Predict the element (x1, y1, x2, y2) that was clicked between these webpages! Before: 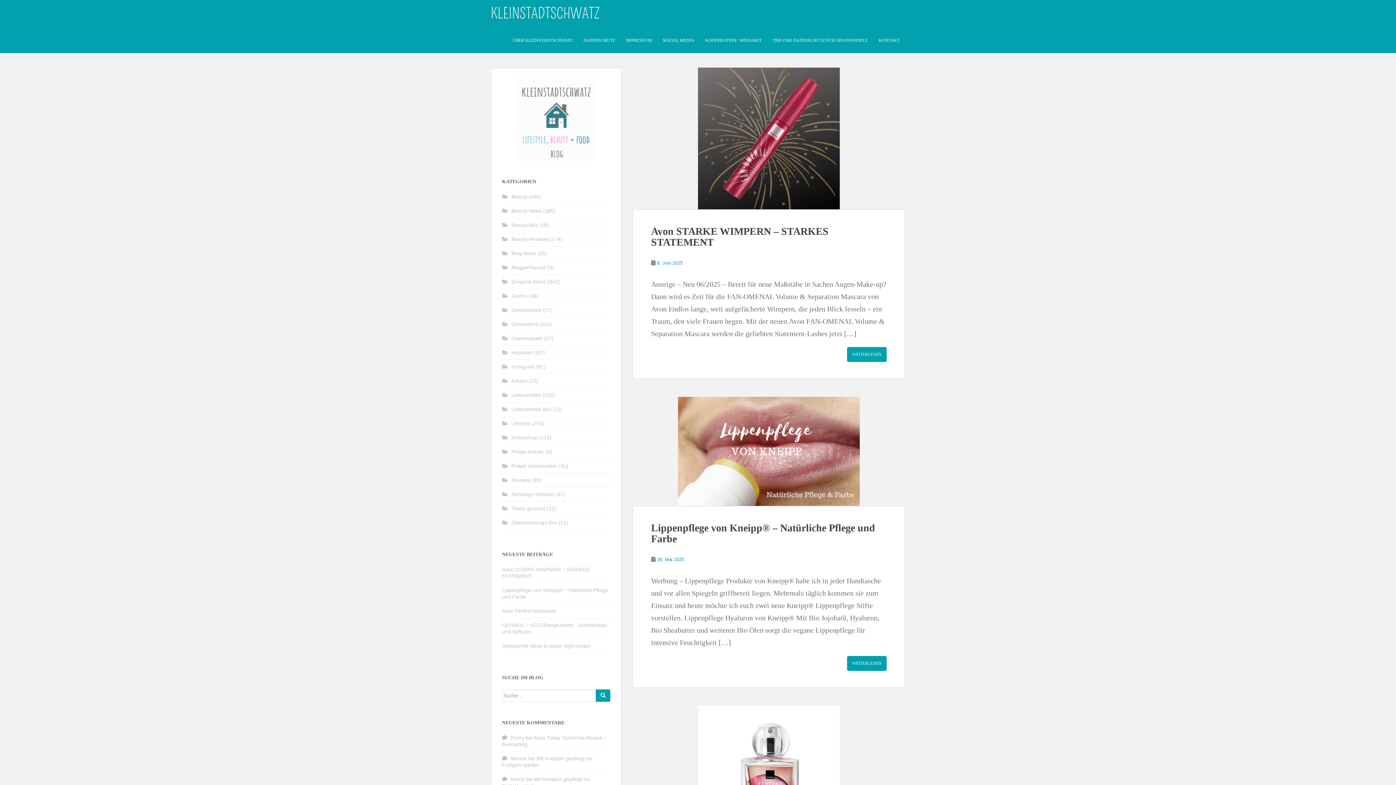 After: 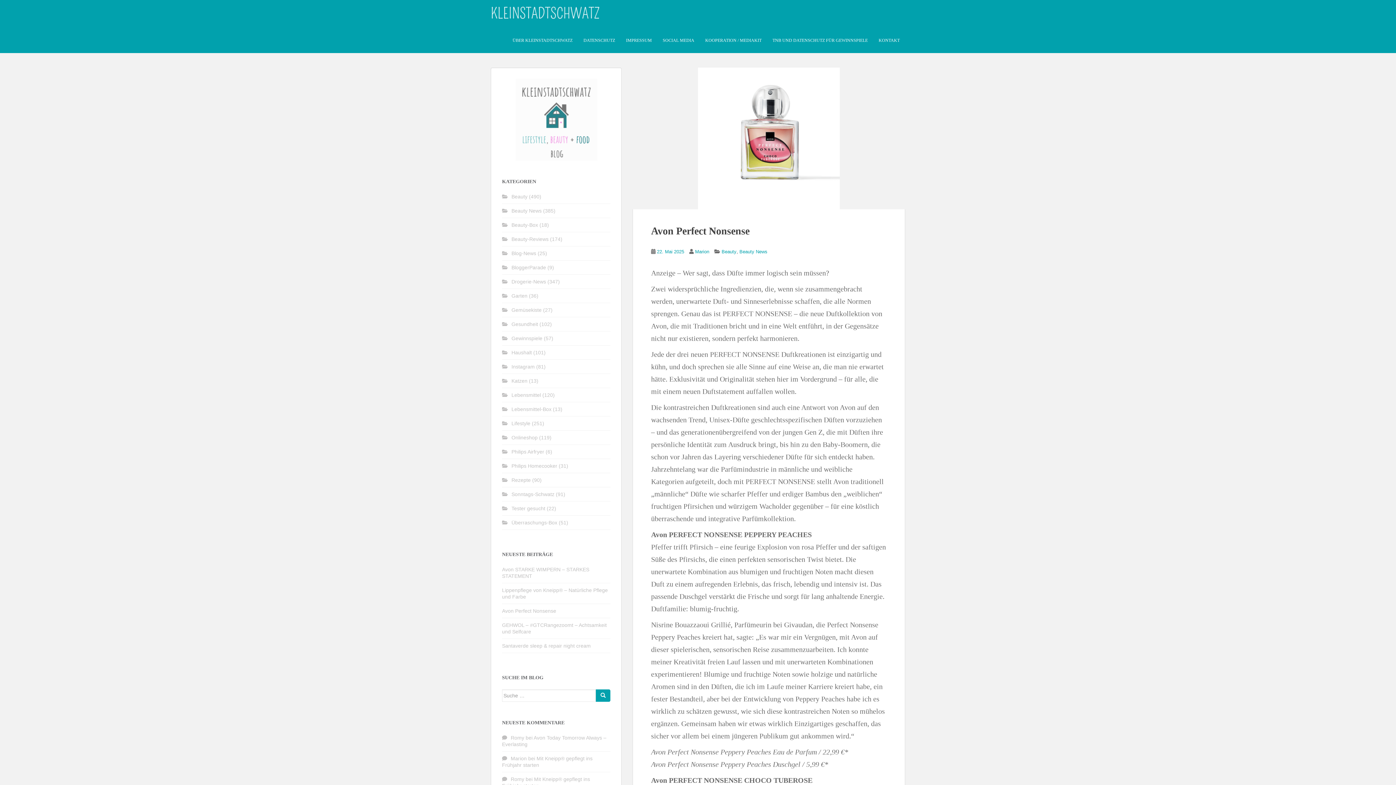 Action: bbox: (502, 608, 556, 614) label: Avon Perfect Nonsense